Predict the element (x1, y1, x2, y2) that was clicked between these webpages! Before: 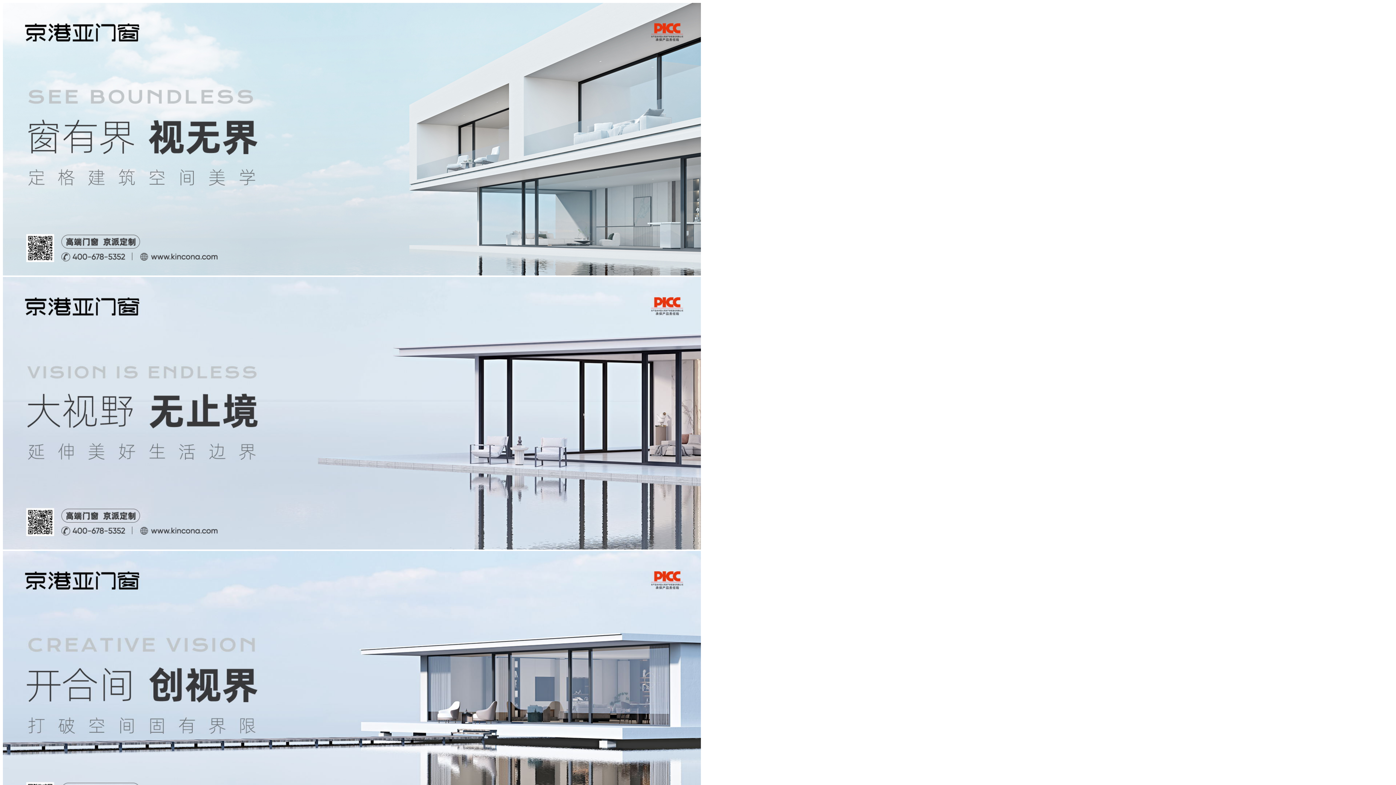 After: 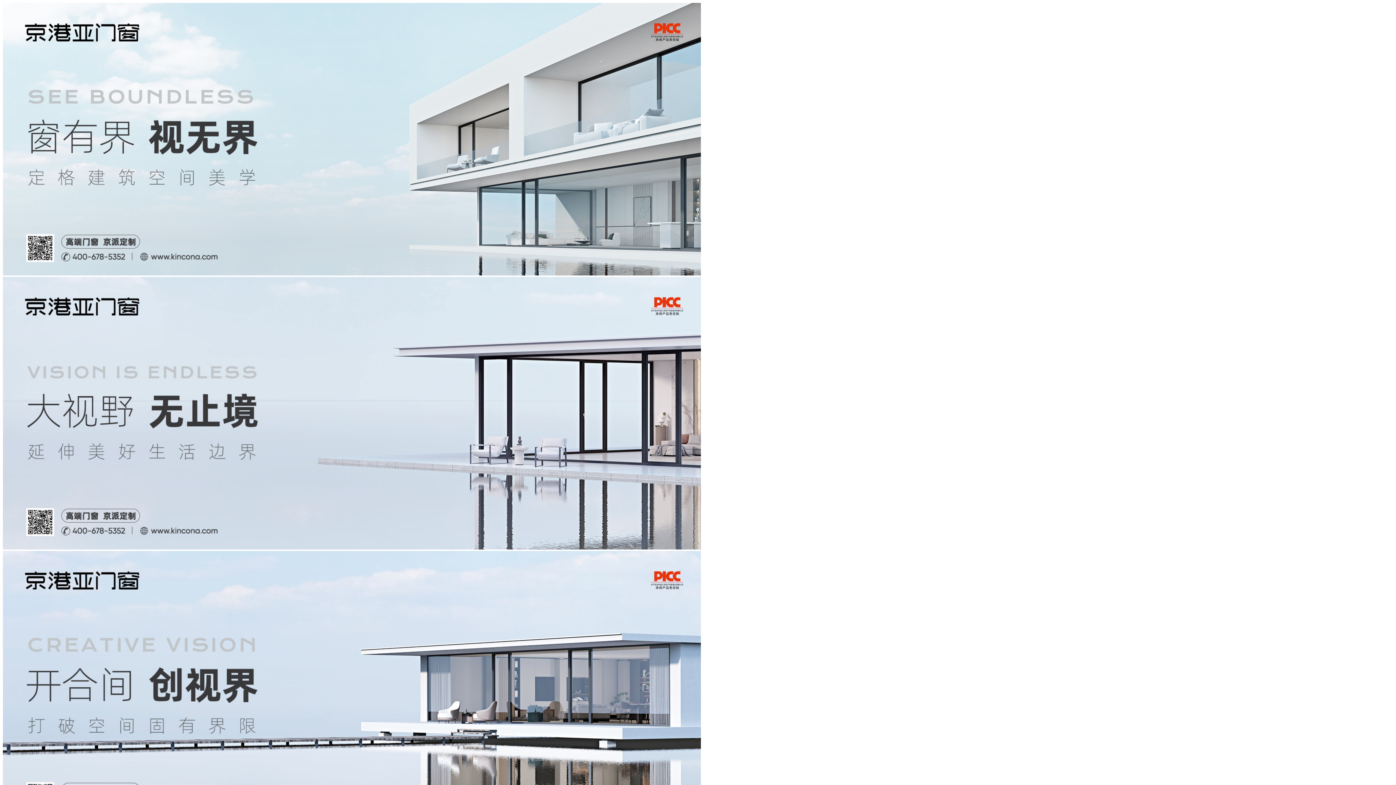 Action: bbox: (2, 270, 701, 276)